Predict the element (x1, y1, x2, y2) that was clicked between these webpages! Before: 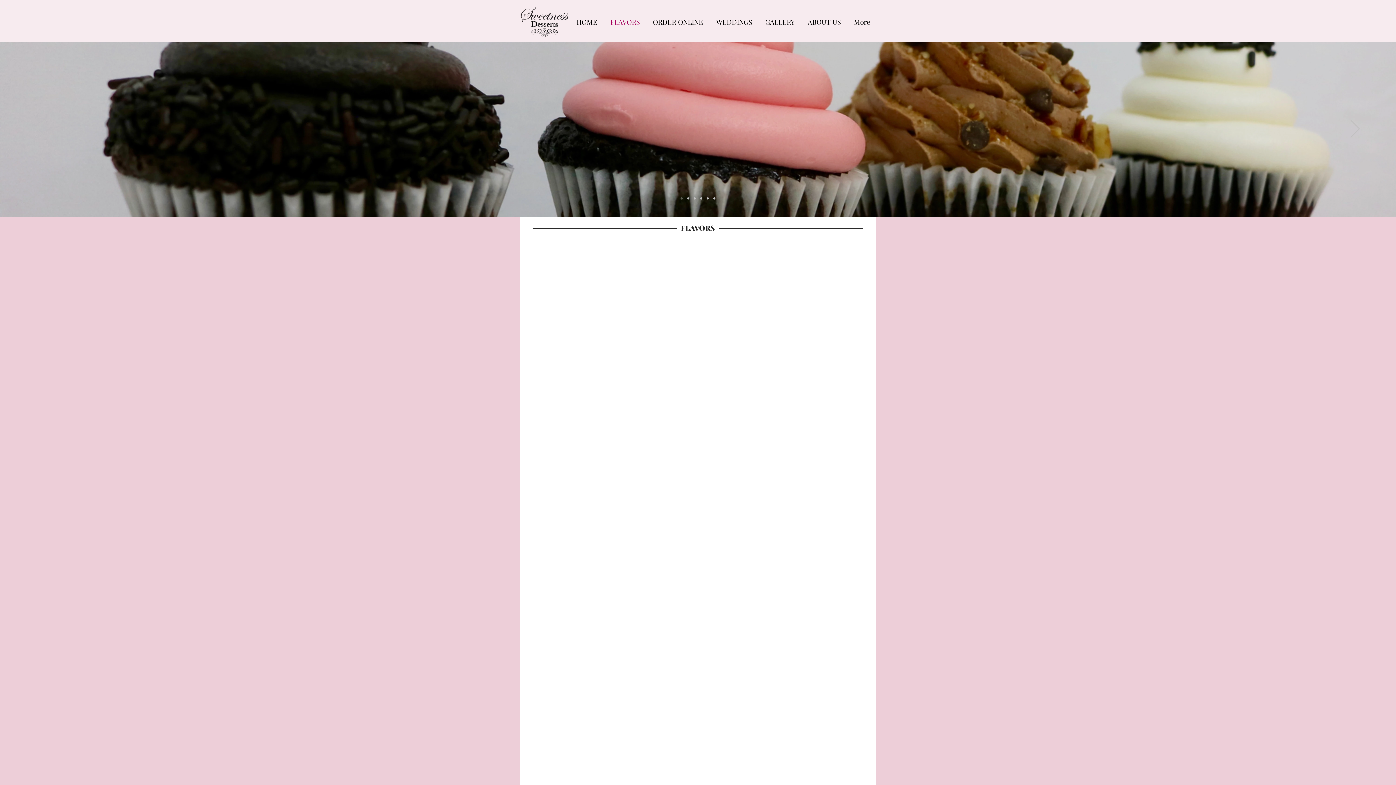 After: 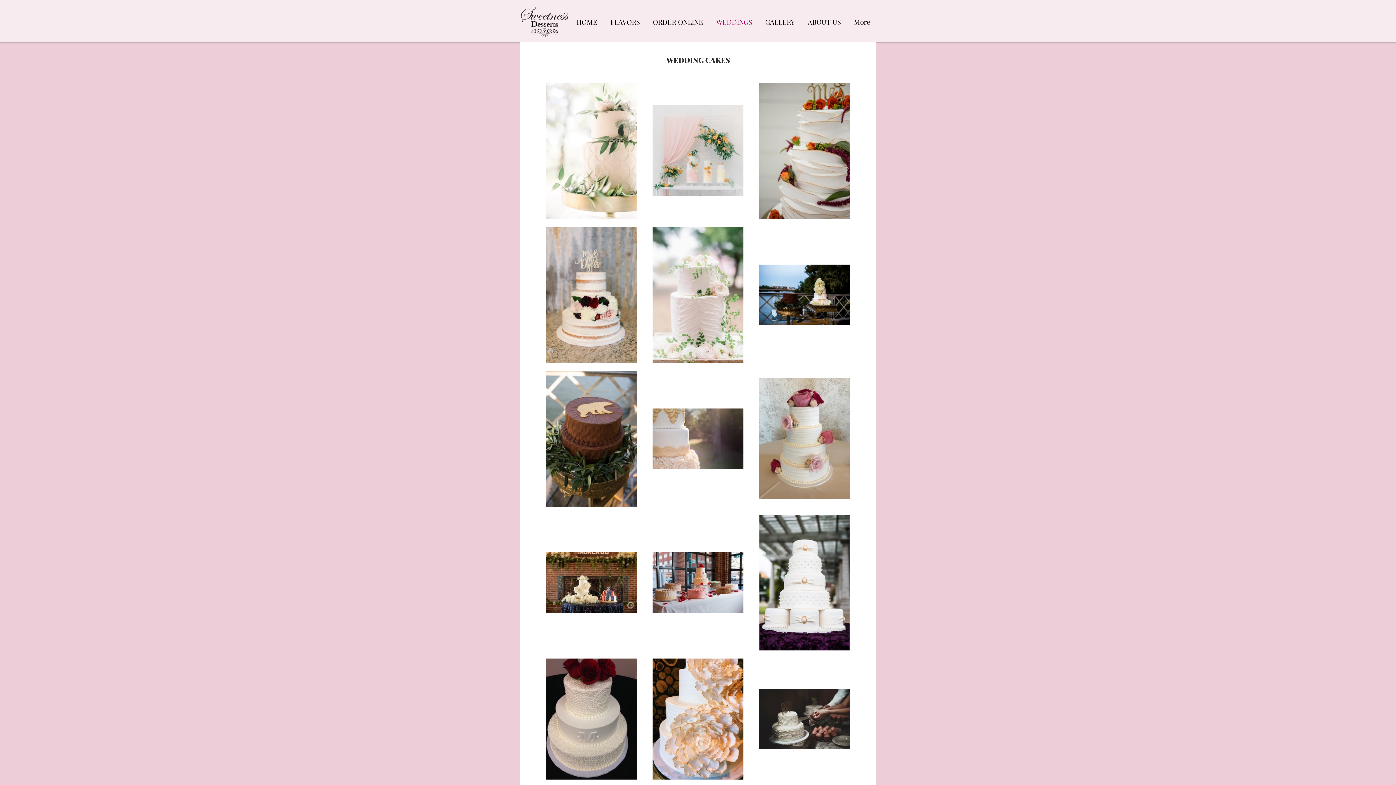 Action: label: WEDDINGS bbox: (708, 11, 757, 32)